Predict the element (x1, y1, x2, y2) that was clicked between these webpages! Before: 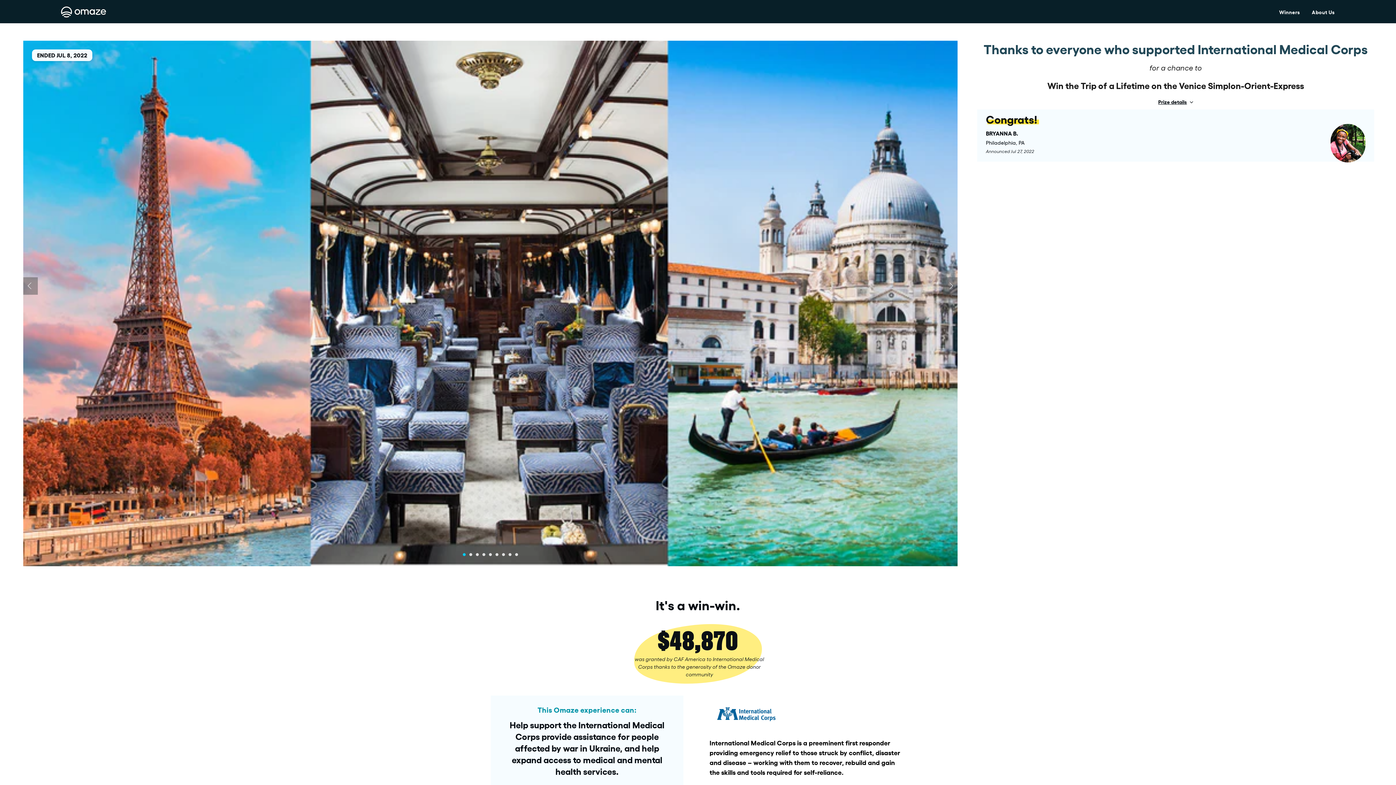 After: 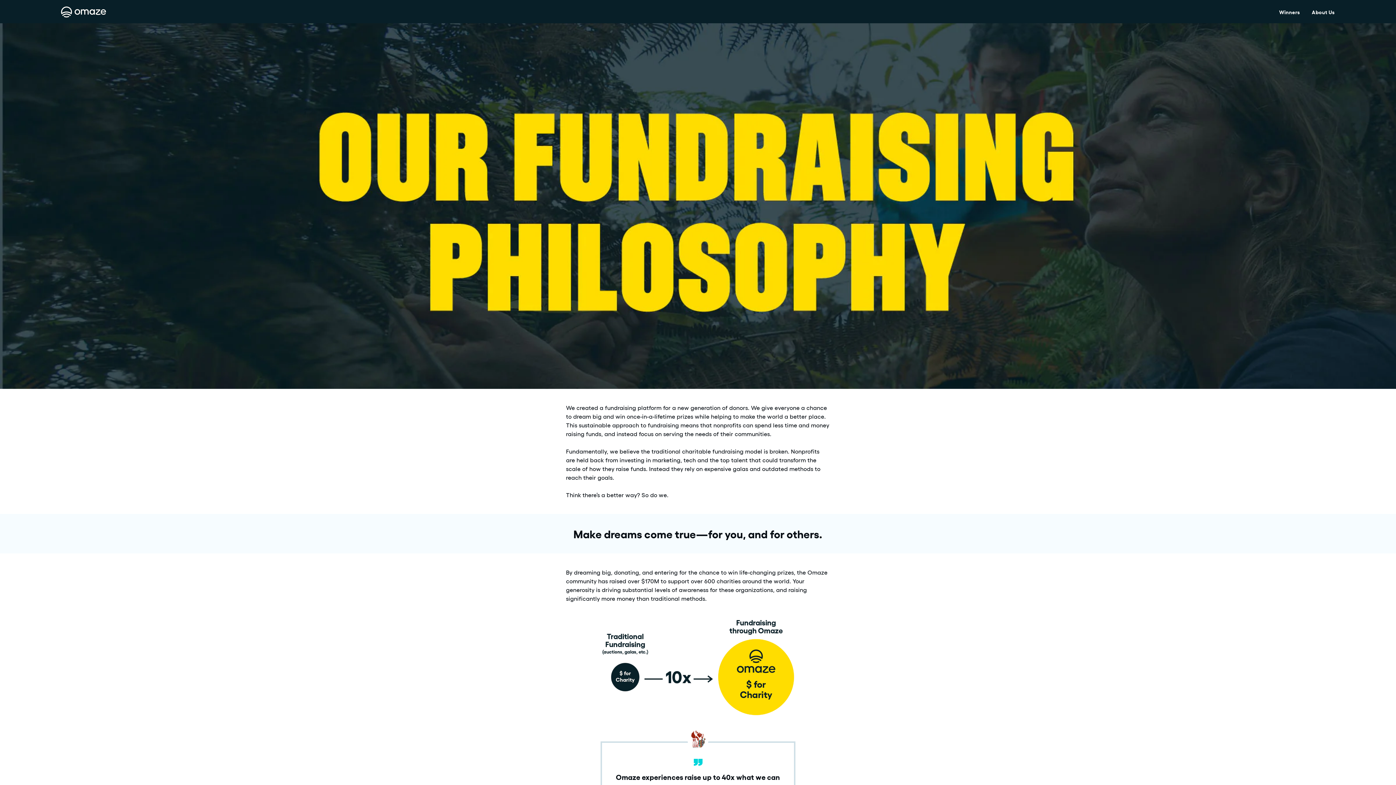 Action: label: About Us bbox: (1312, 5, 1335, 17)